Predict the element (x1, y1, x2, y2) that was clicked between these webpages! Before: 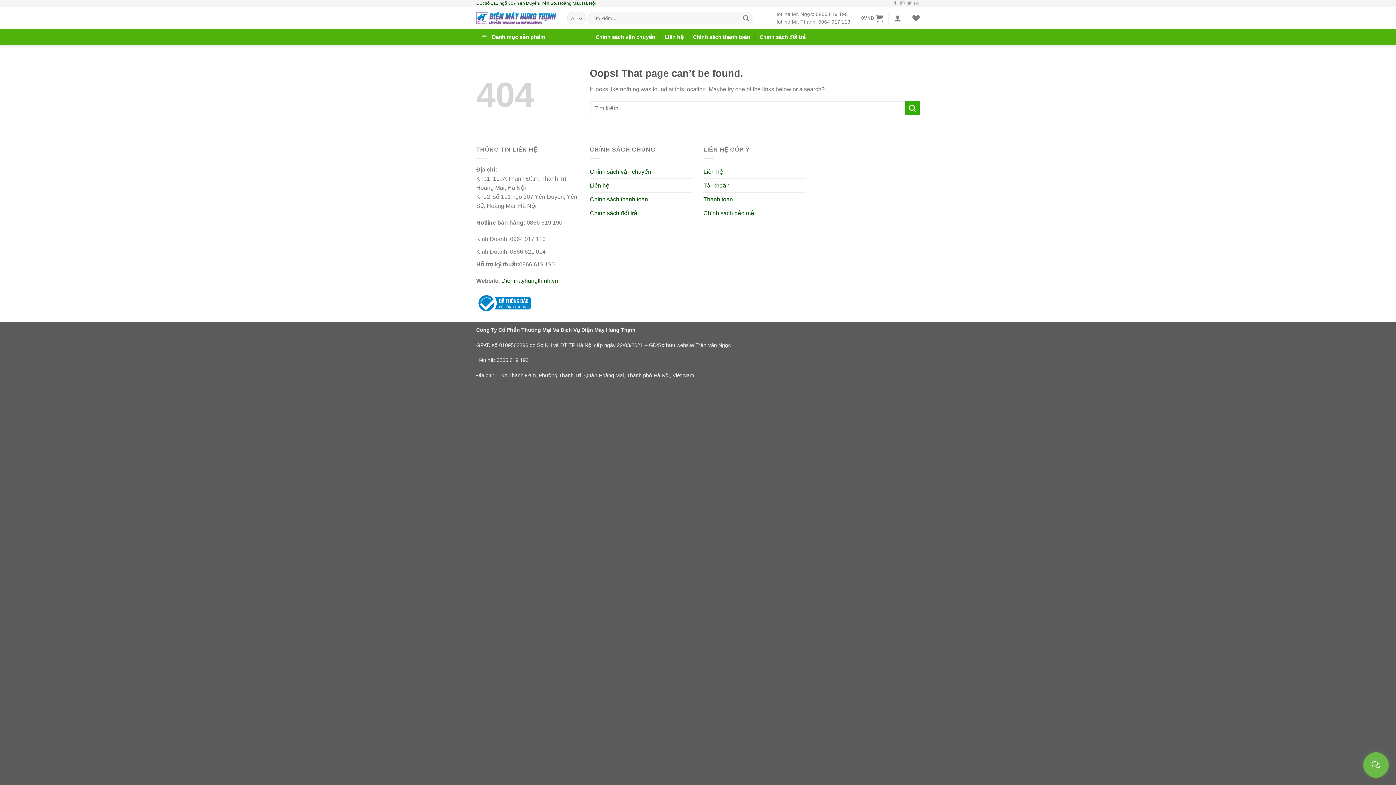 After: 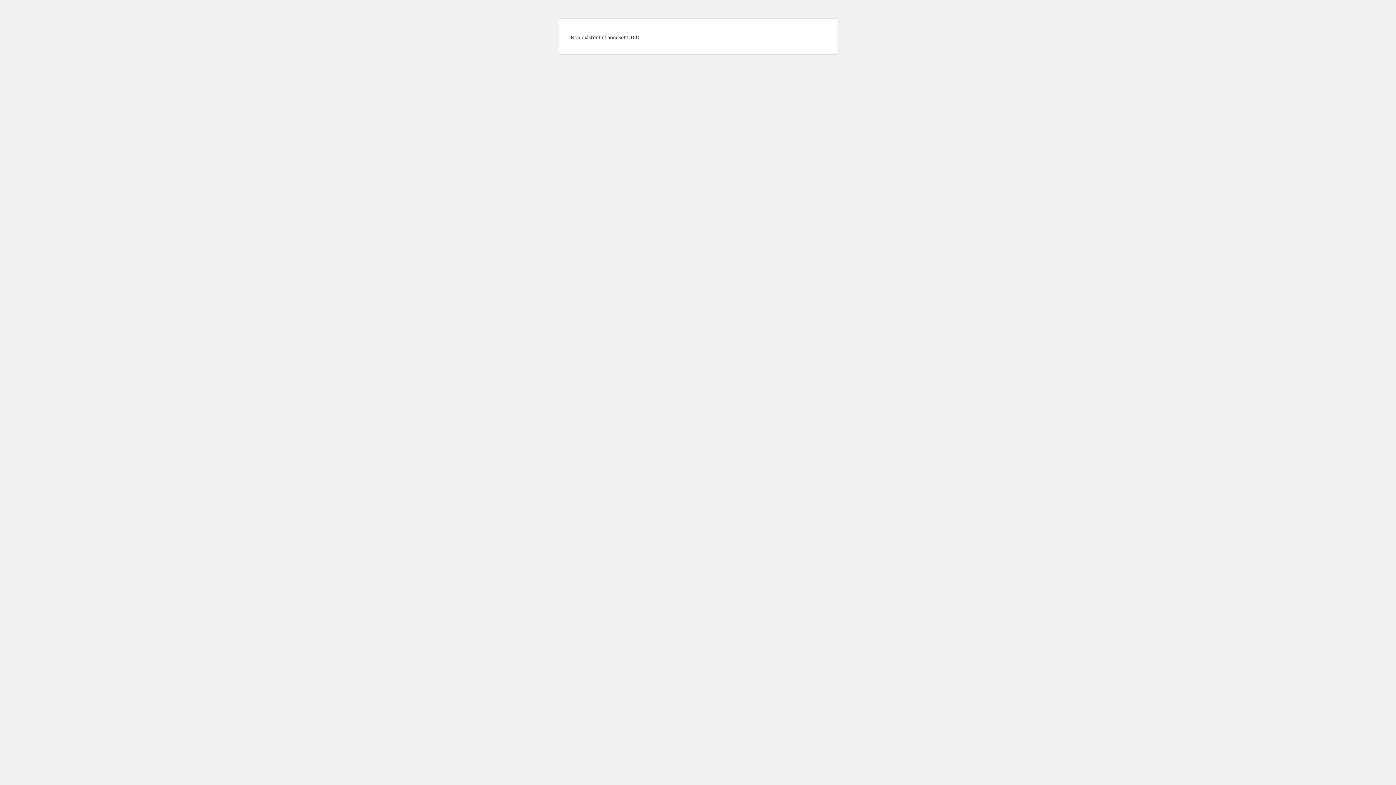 Action: bbox: (501, 277, 558, 284) label: Dienmayhungthinh.vn